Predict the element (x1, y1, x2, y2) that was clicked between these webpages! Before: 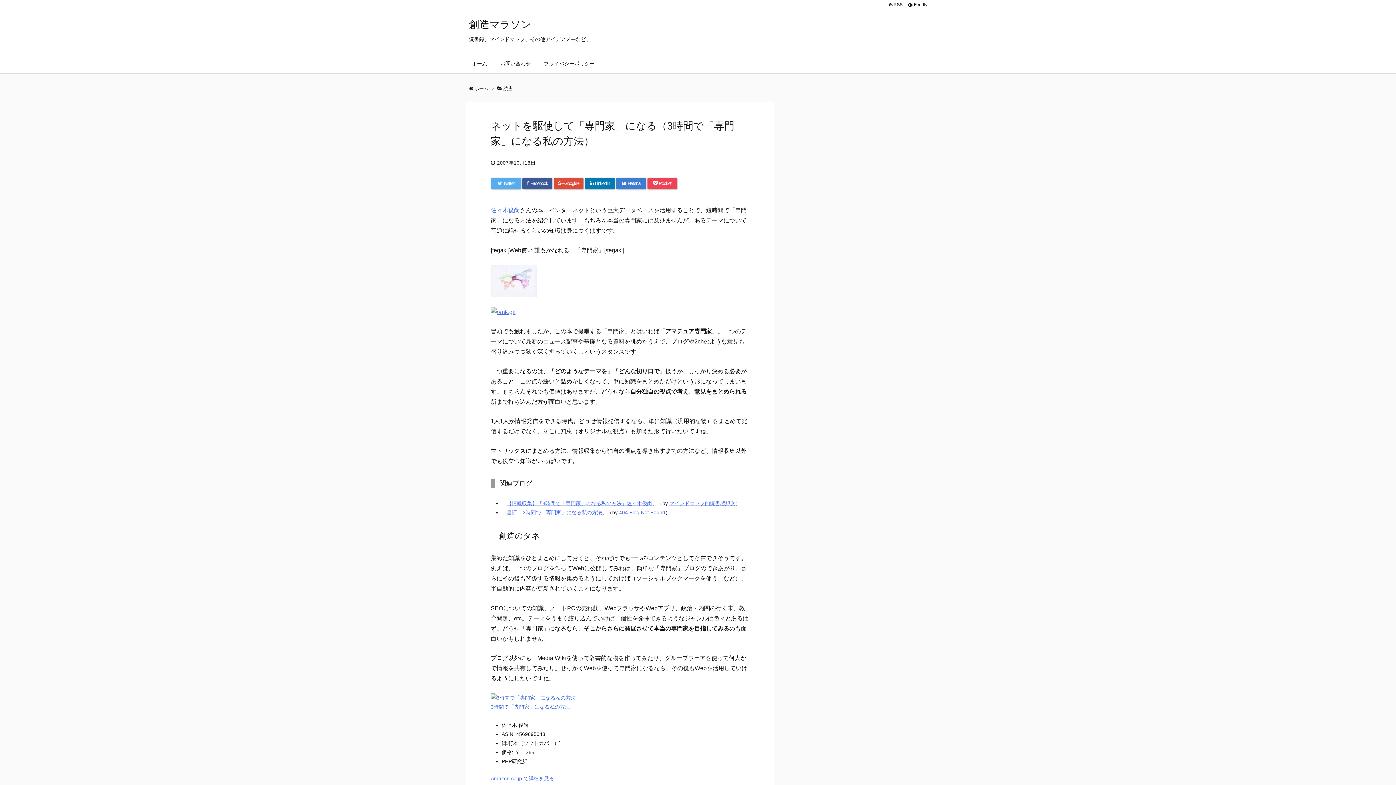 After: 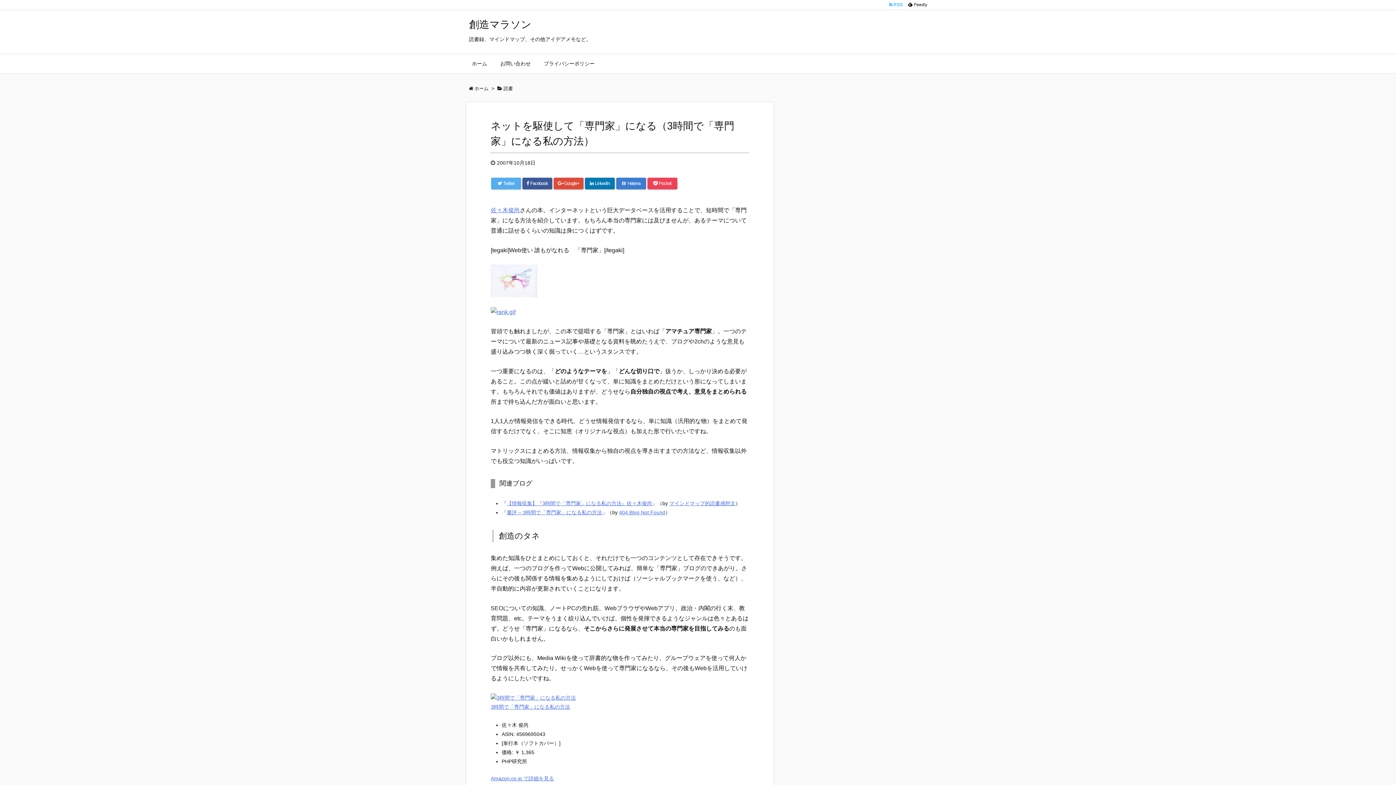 Action: label:   RSS  bbox: (886, 0, 905, 8)